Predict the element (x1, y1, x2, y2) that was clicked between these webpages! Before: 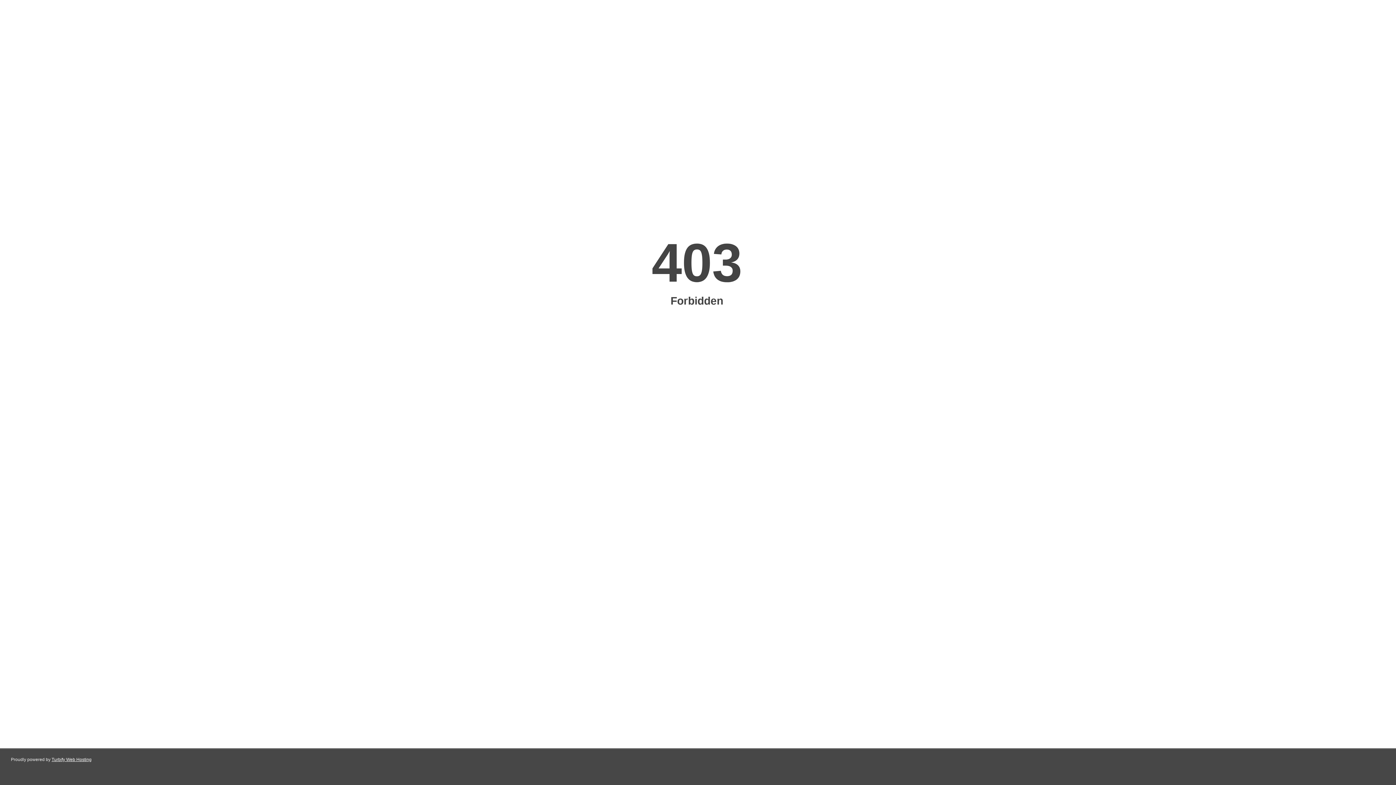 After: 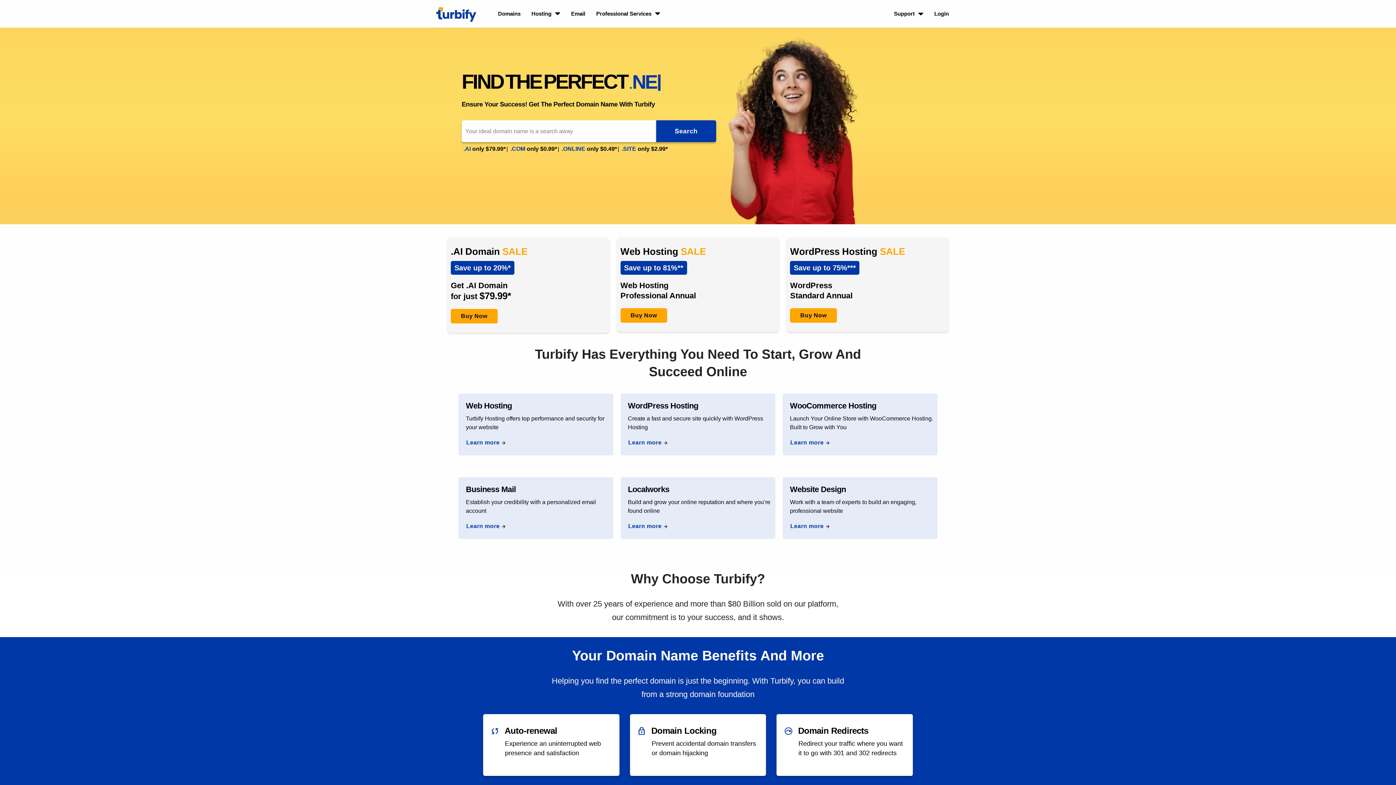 Action: label: Turbify Web Hosting bbox: (51, 757, 91, 762)